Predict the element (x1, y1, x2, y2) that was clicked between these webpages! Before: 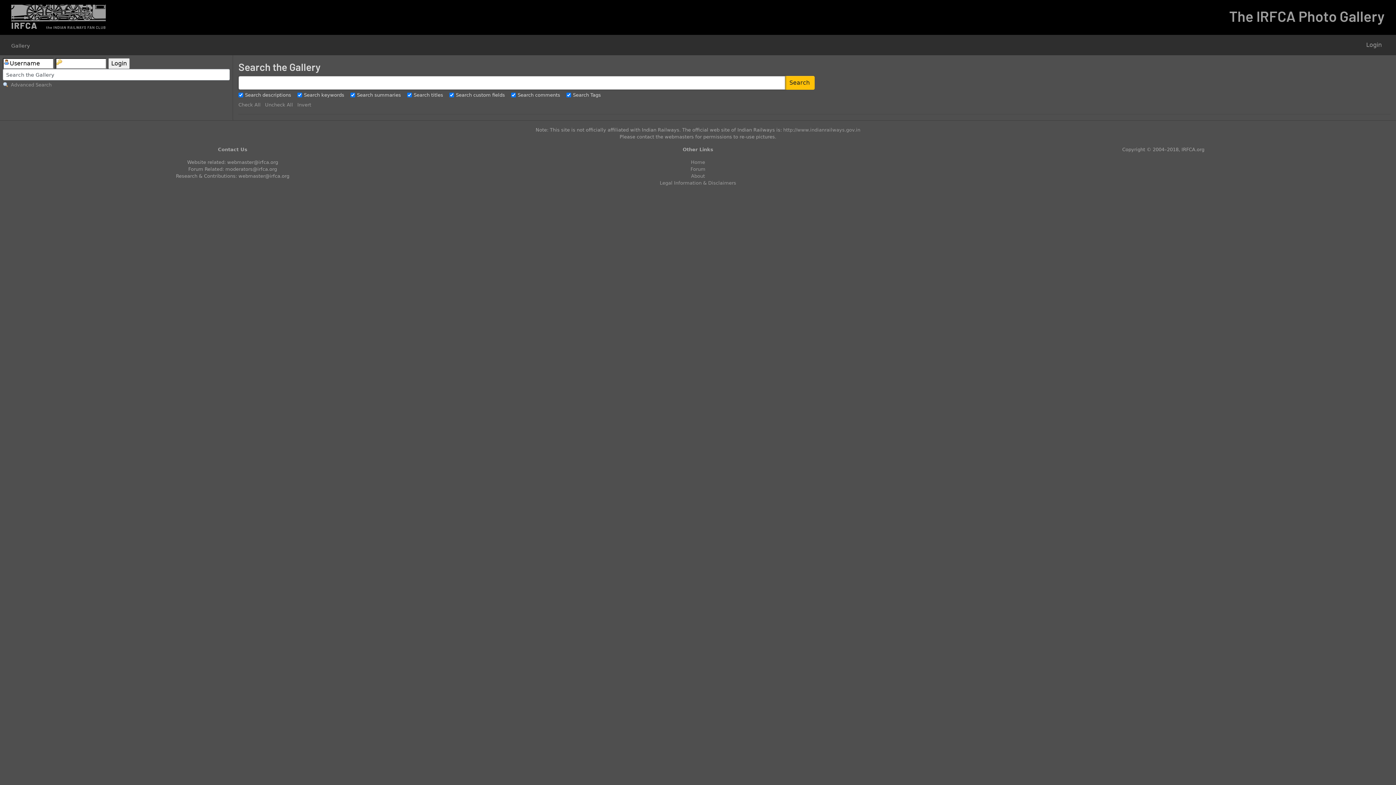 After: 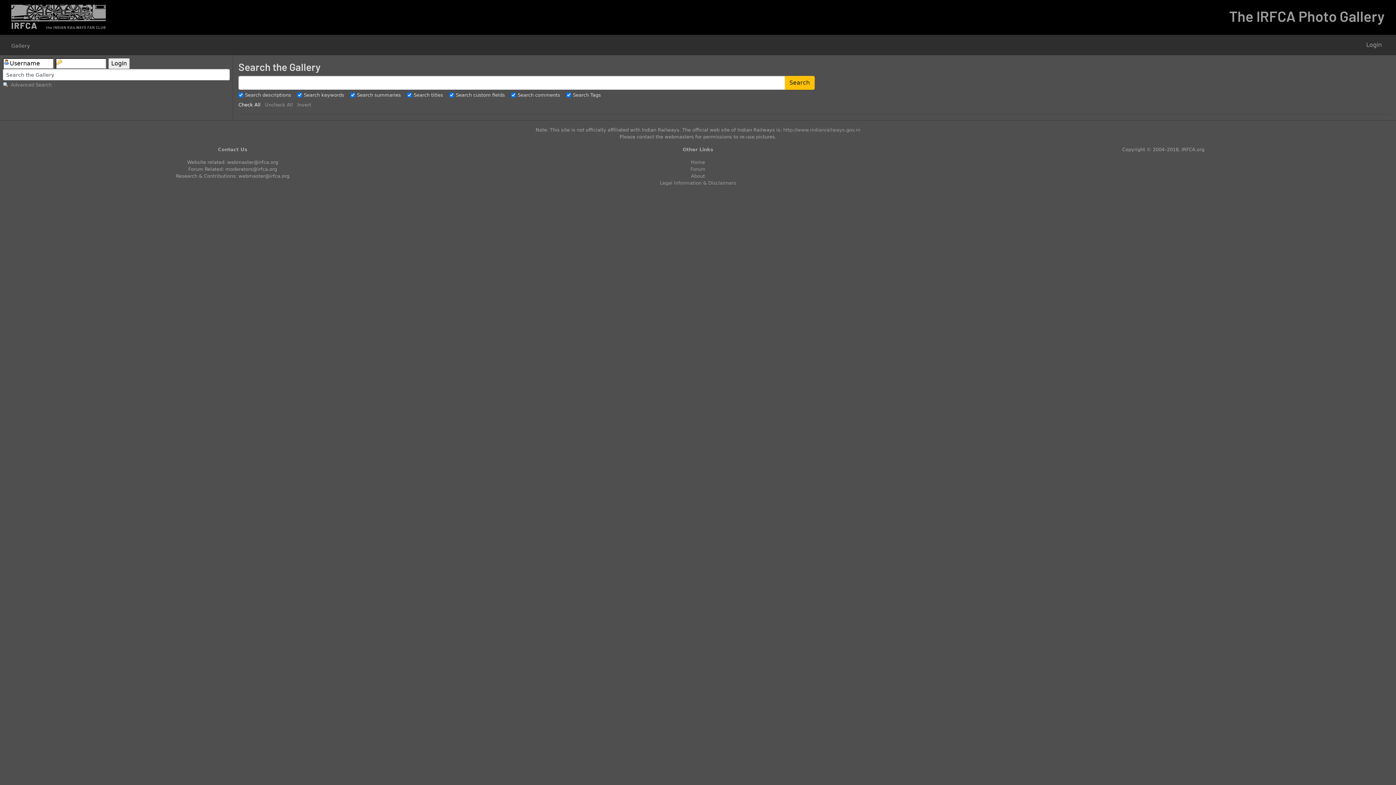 Action: bbox: (238, 102, 260, 107) label: Check All